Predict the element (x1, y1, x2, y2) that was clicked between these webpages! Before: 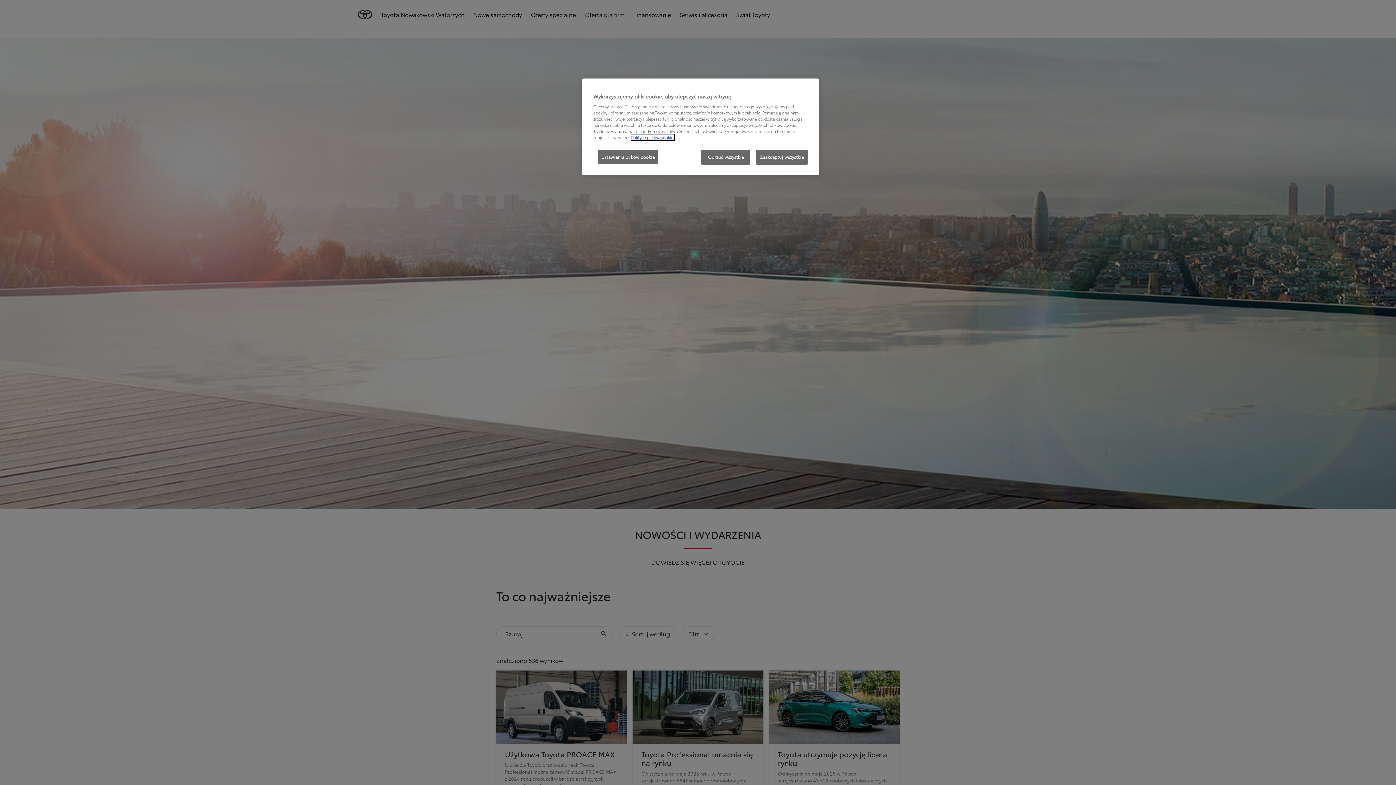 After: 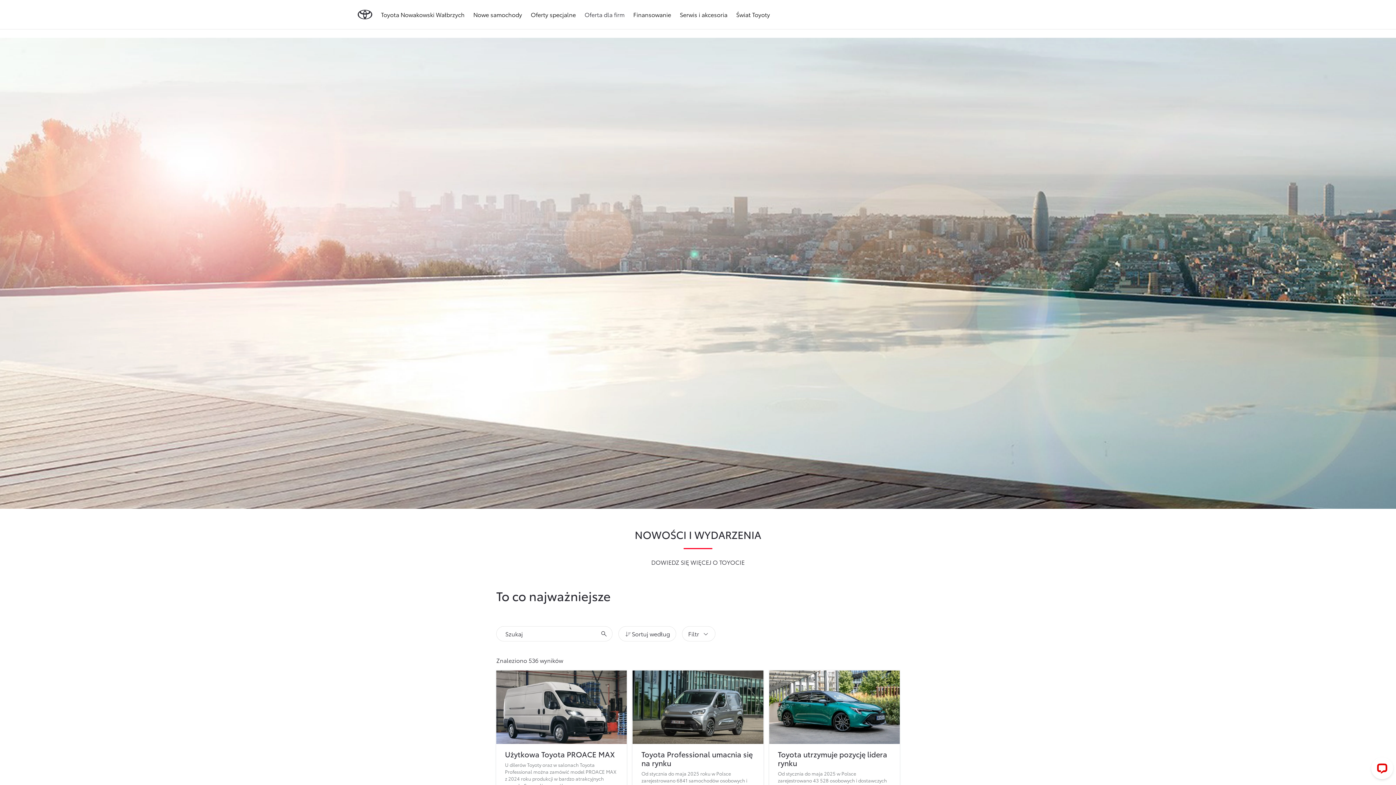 Action: label: Odrzuć wszystkie bbox: (701, 149, 750, 164)